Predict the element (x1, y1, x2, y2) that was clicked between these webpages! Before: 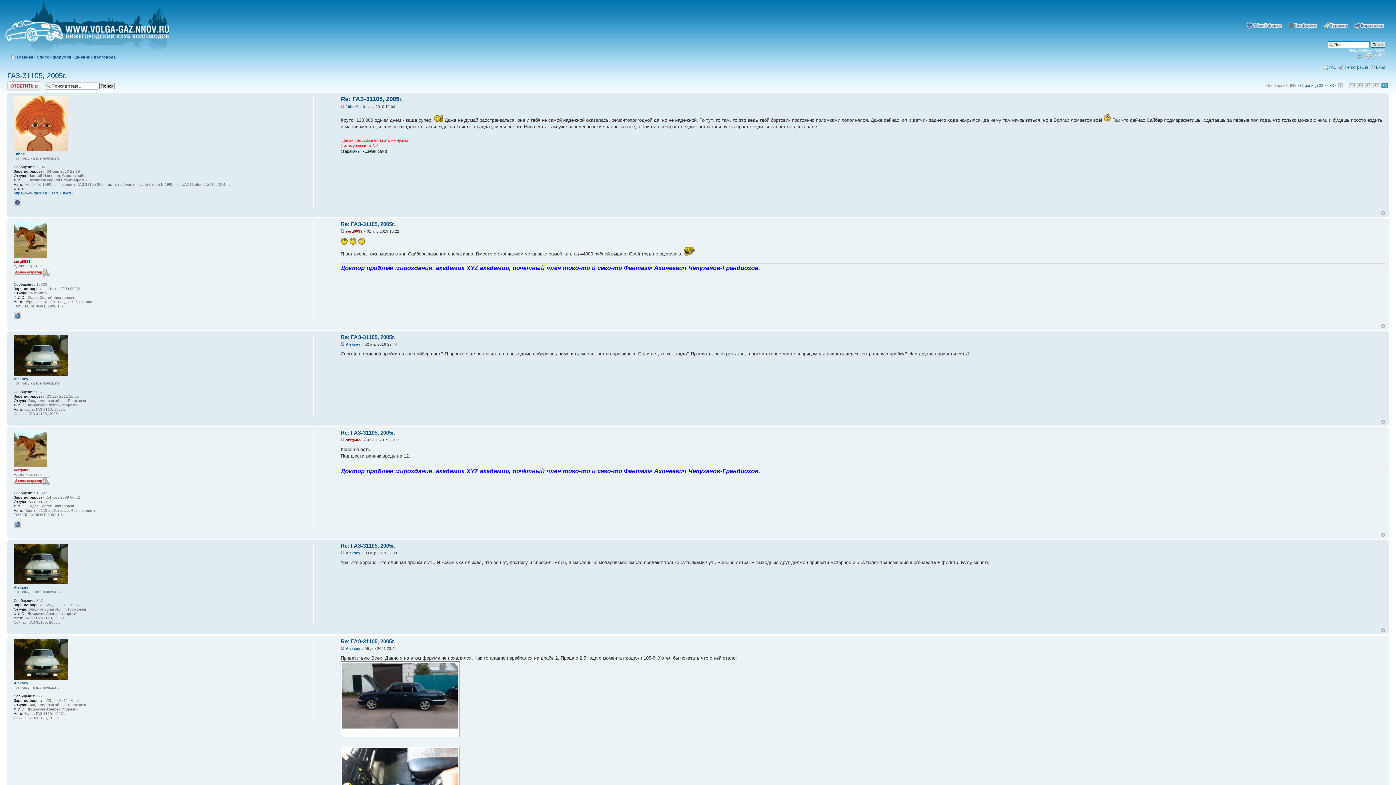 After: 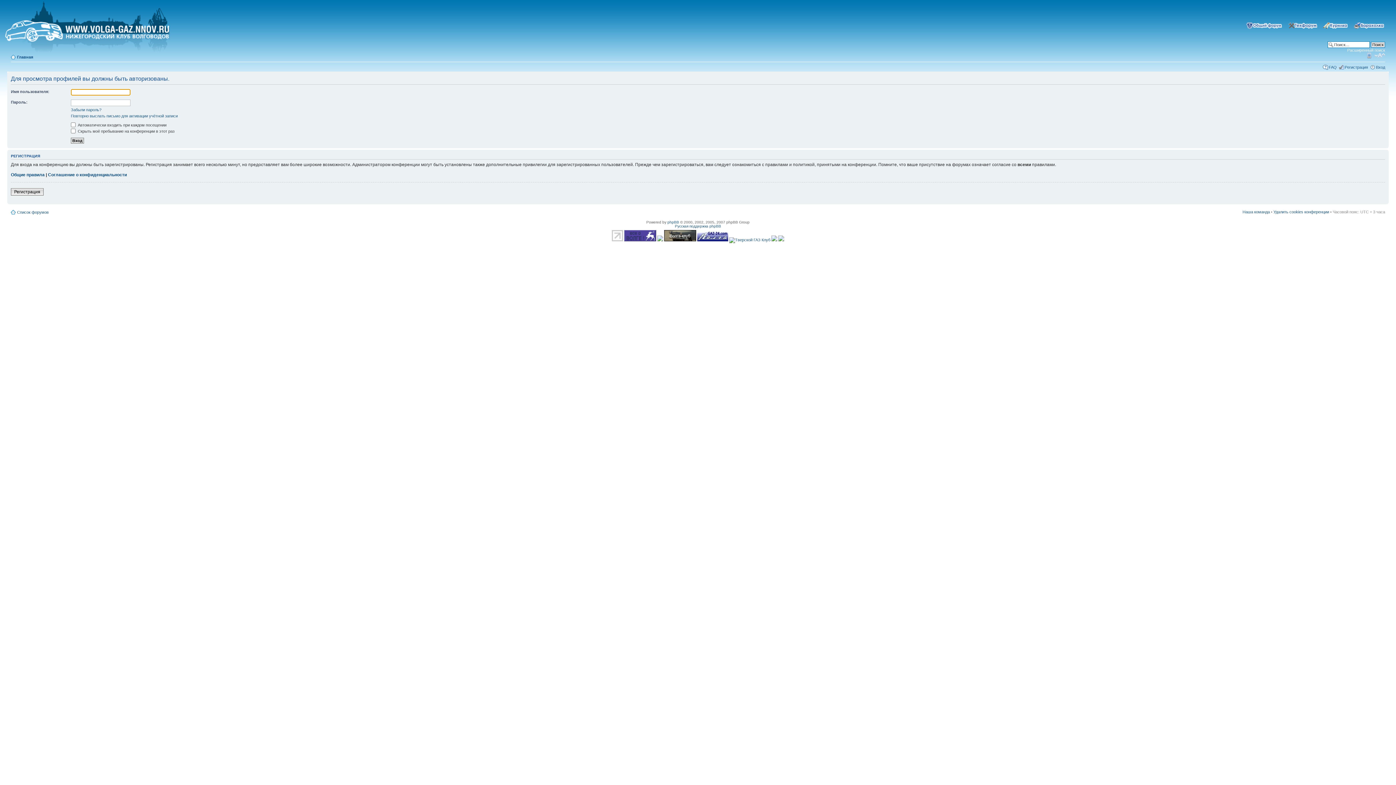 Action: bbox: (345, 229, 362, 233) label: serg6033